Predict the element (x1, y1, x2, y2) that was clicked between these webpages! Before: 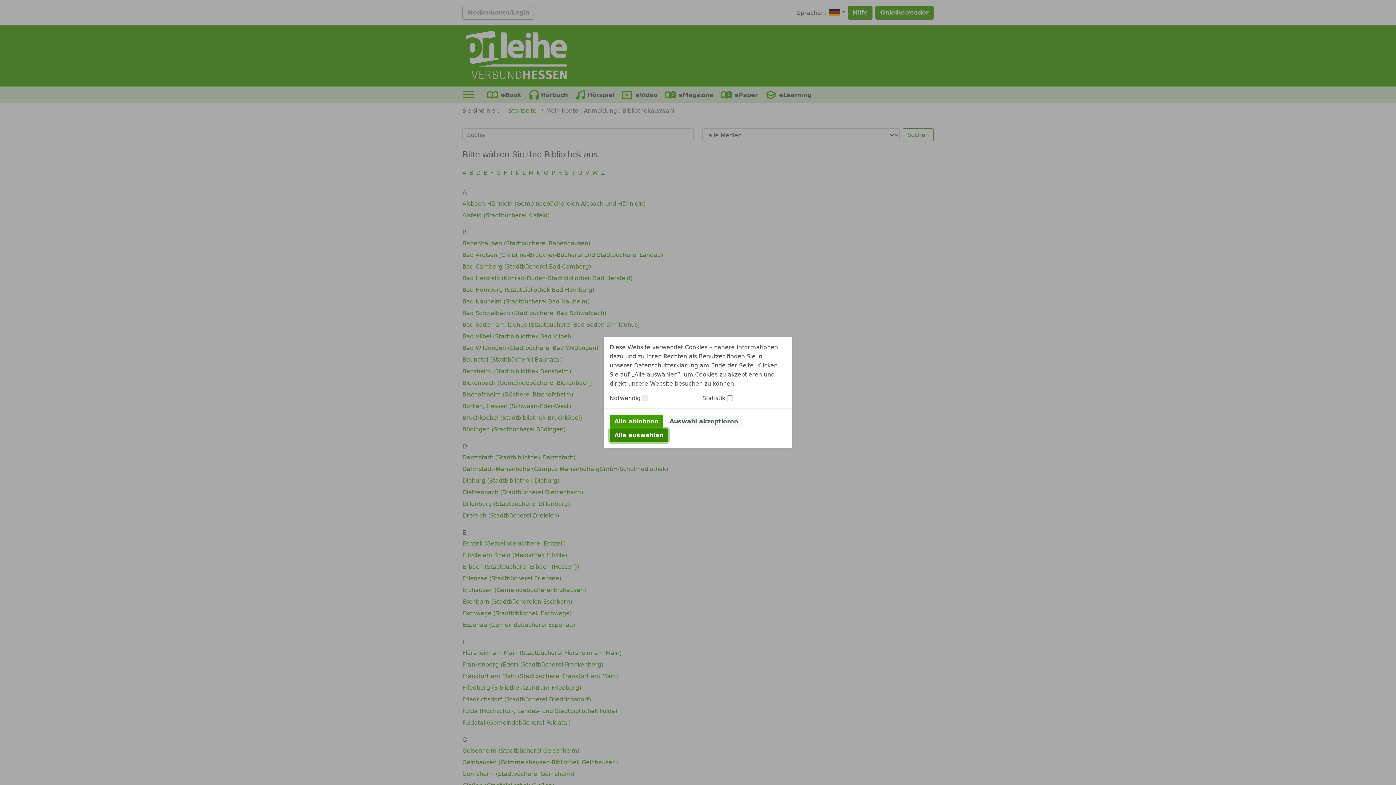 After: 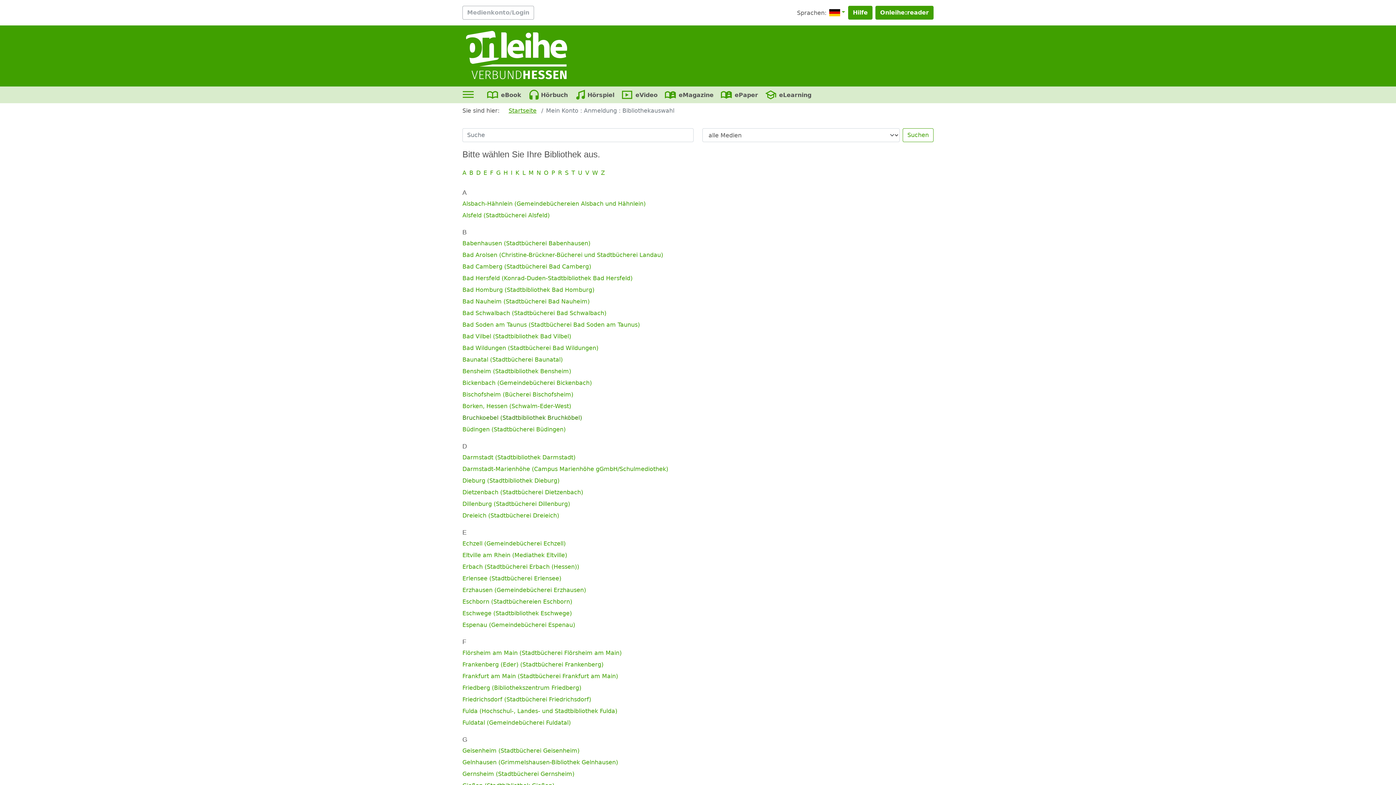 Action: bbox: (609, 414, 663, 428) label: Alle ablehnen